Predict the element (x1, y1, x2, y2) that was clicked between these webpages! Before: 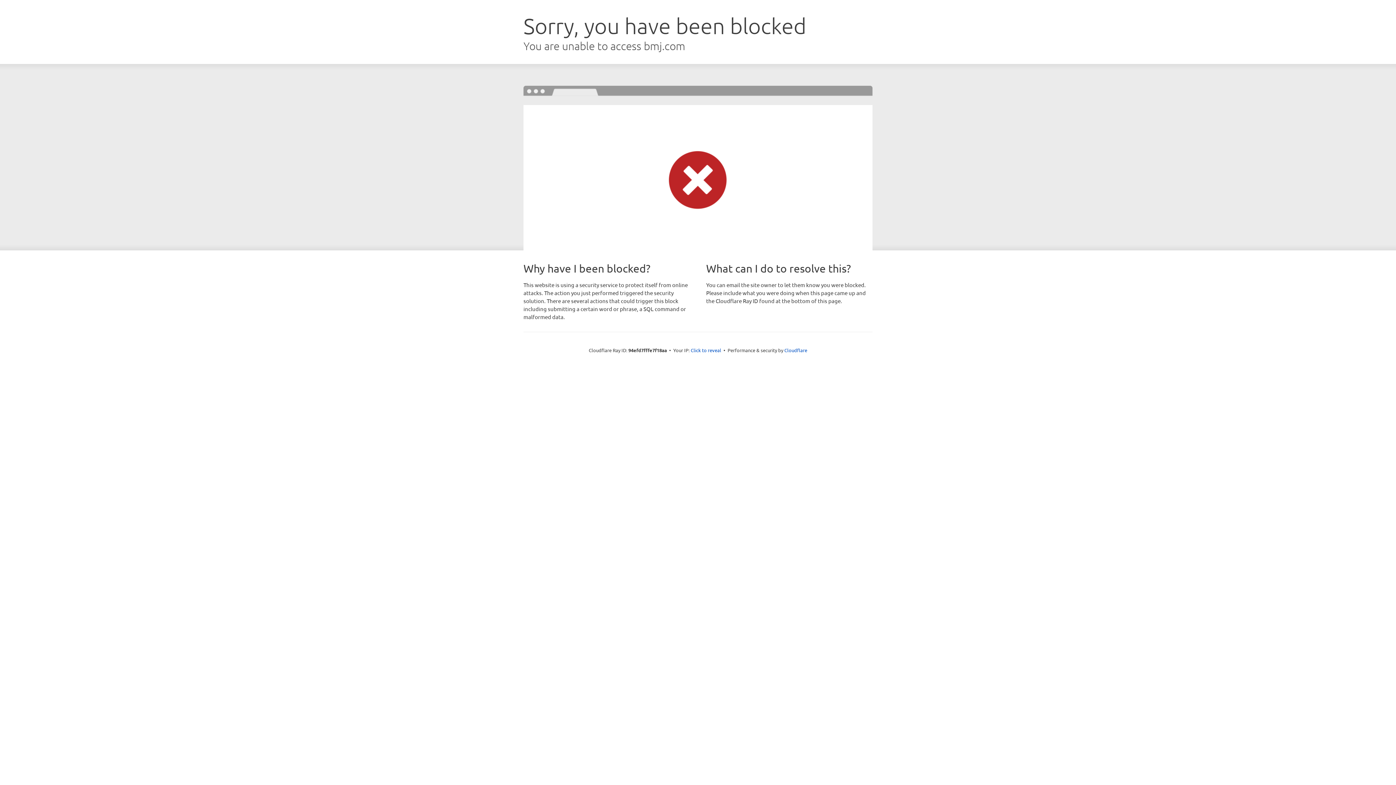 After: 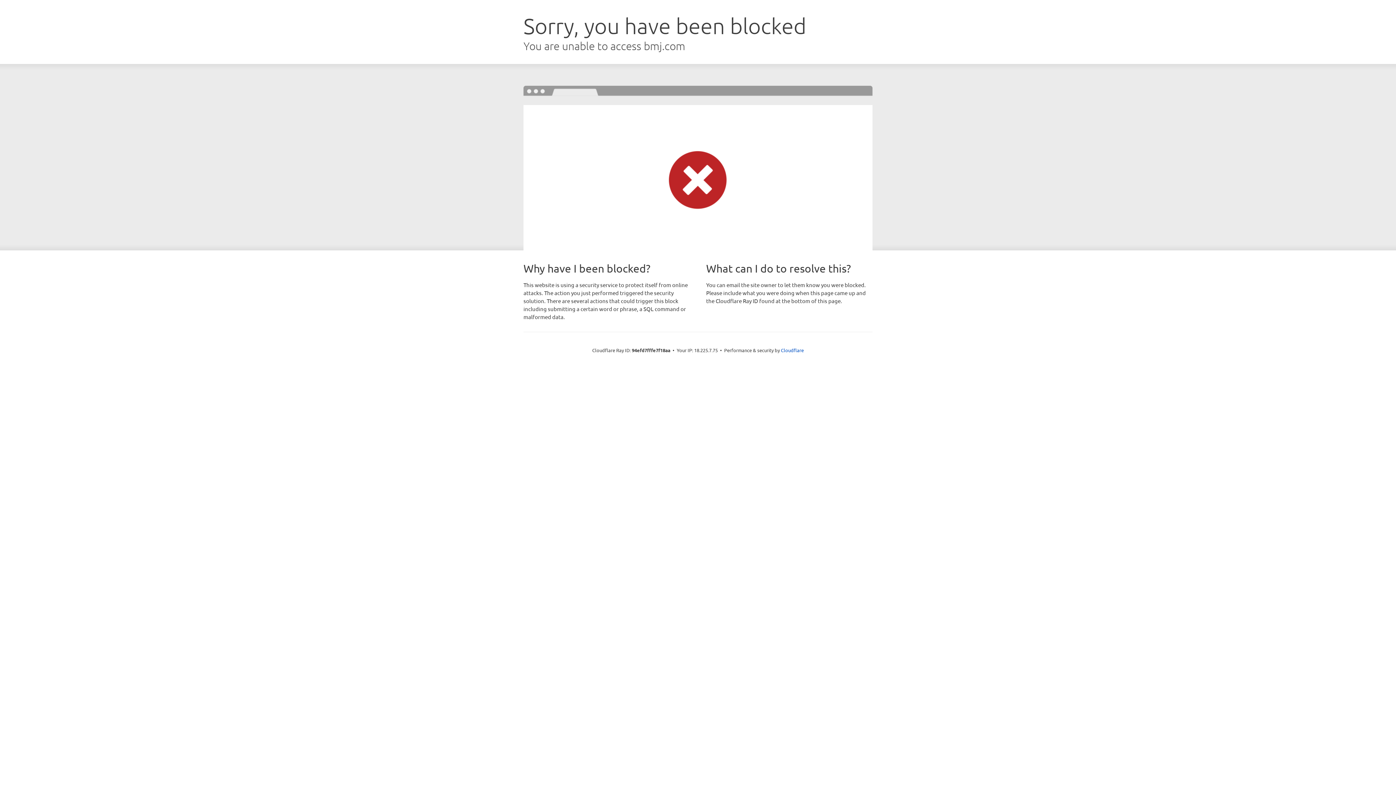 Action: bbox: (690, 346, 721, 353) label: Click to reveal